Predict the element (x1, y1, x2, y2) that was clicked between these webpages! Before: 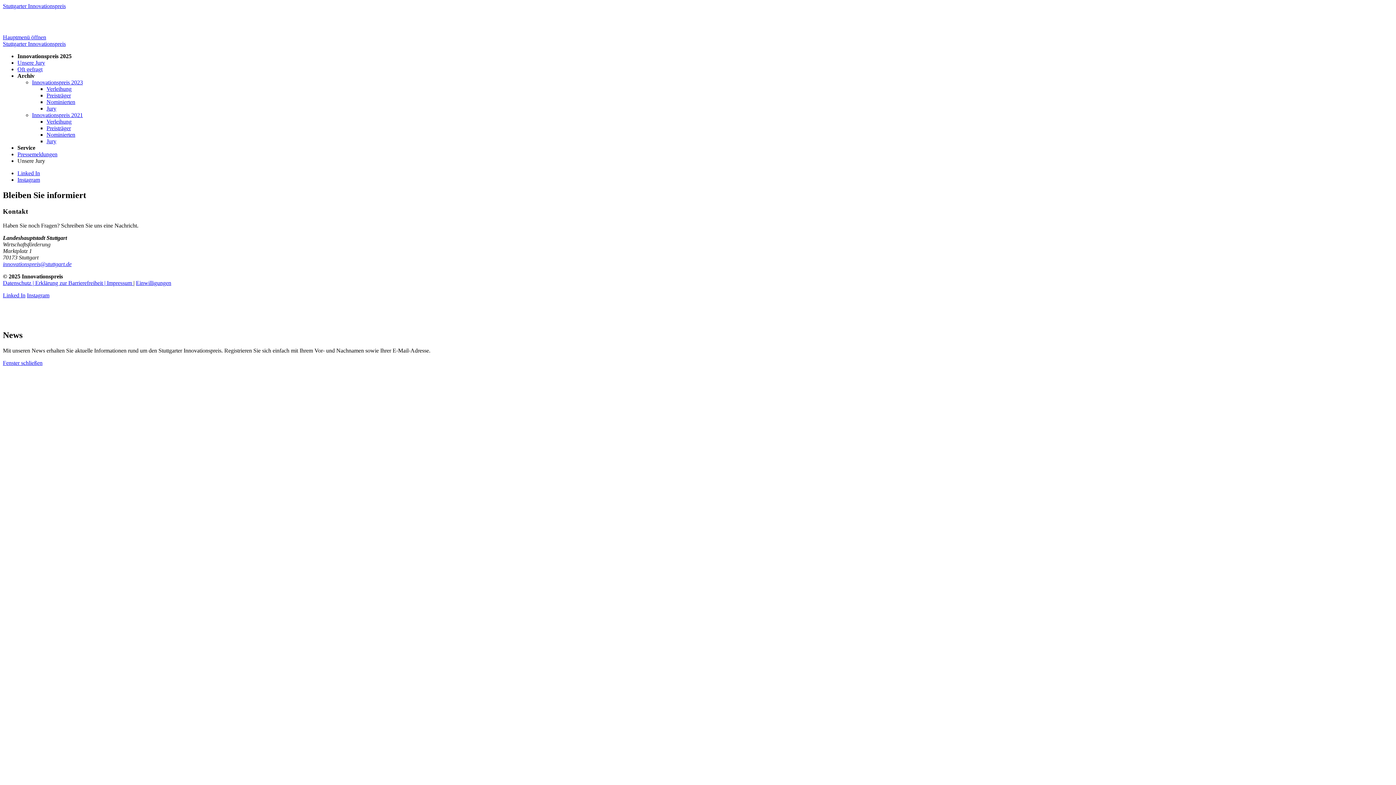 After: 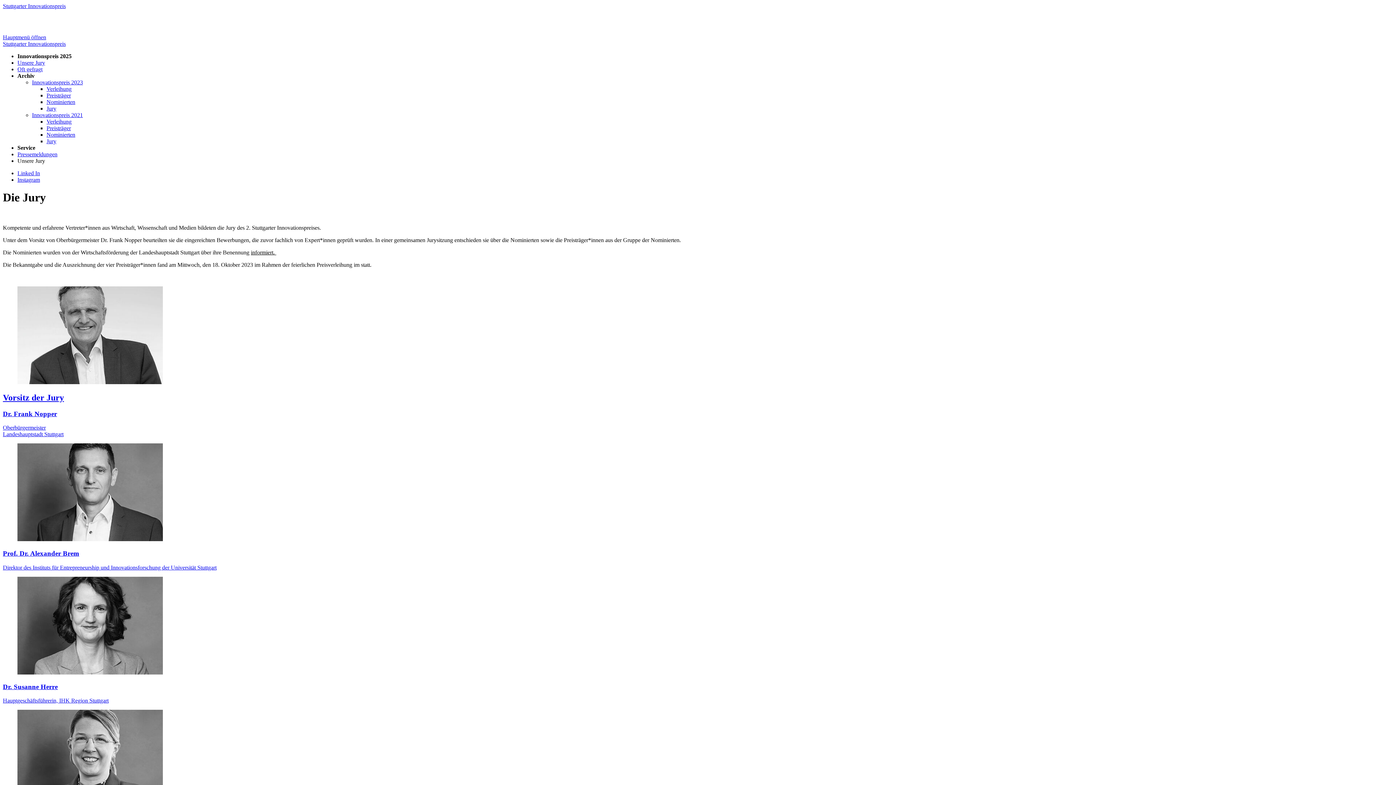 Action: label: Jury bbox: (46, 105, 56, 111)